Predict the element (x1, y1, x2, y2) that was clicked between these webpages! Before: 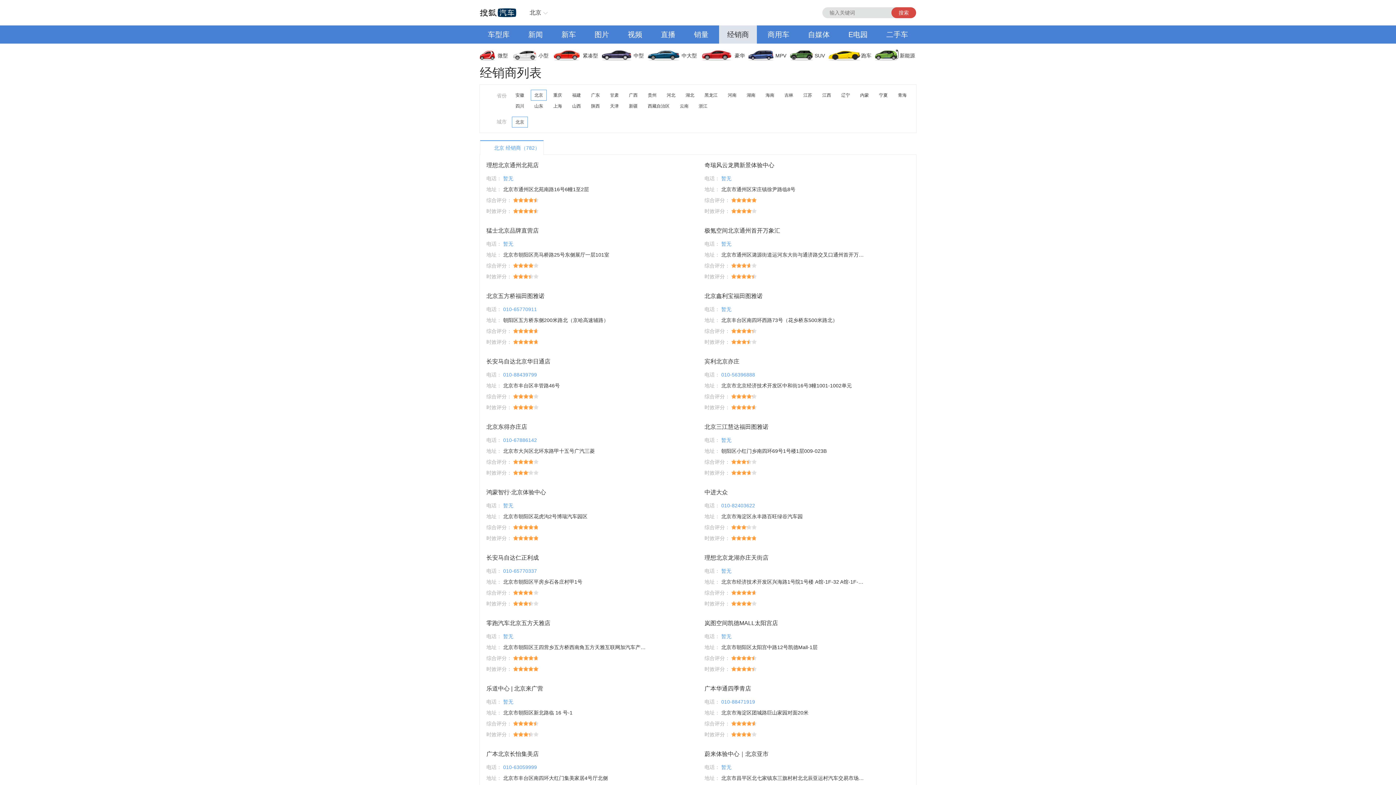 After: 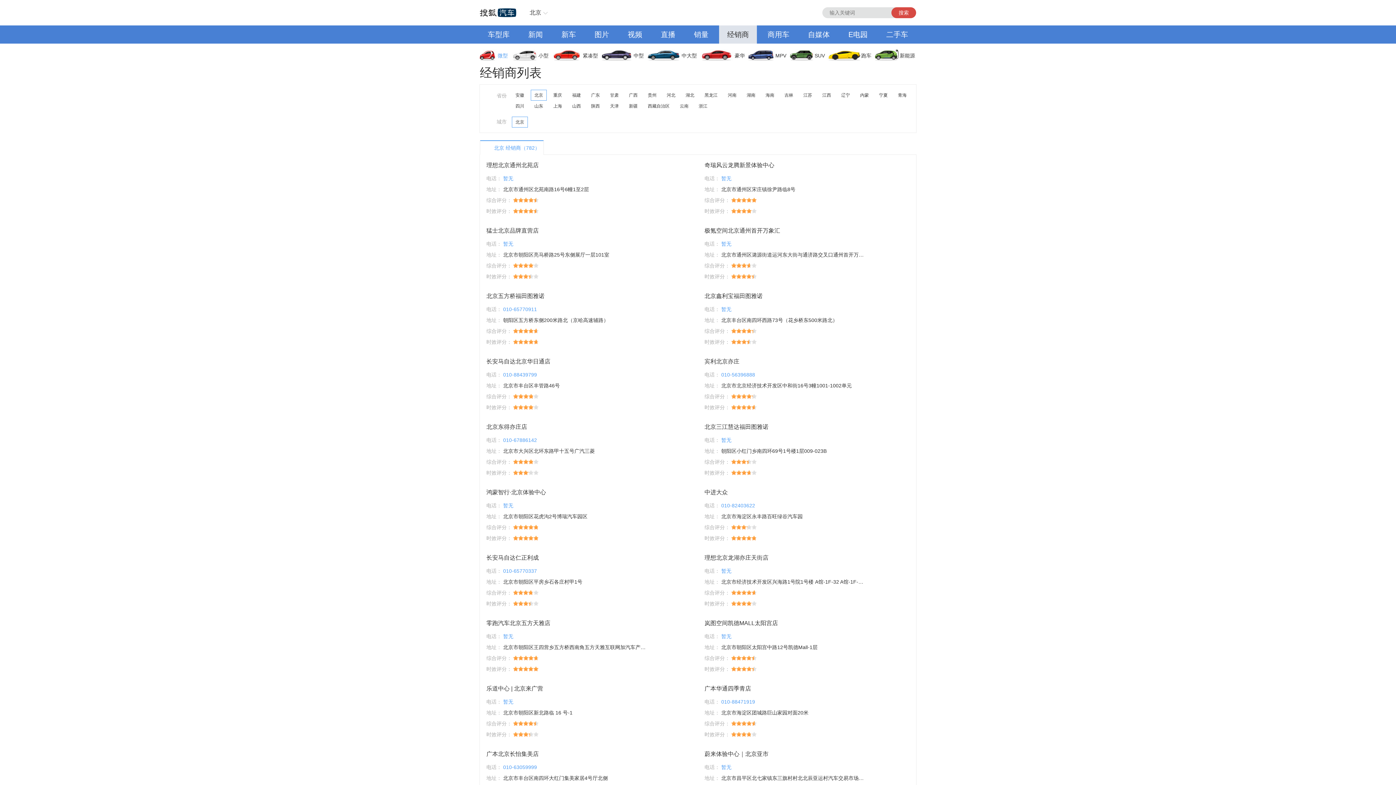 Action: bbox: (480, 46, 513, 64) label: 微型